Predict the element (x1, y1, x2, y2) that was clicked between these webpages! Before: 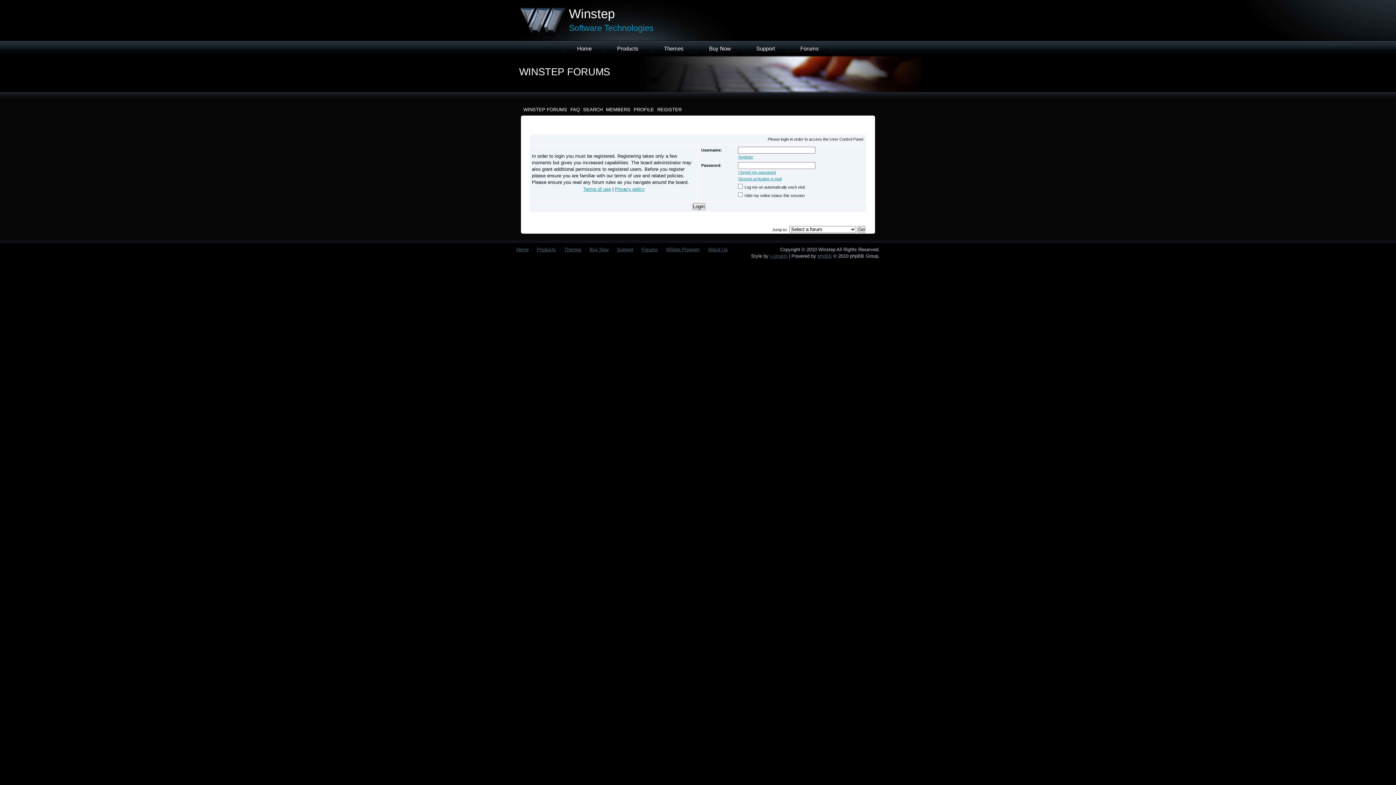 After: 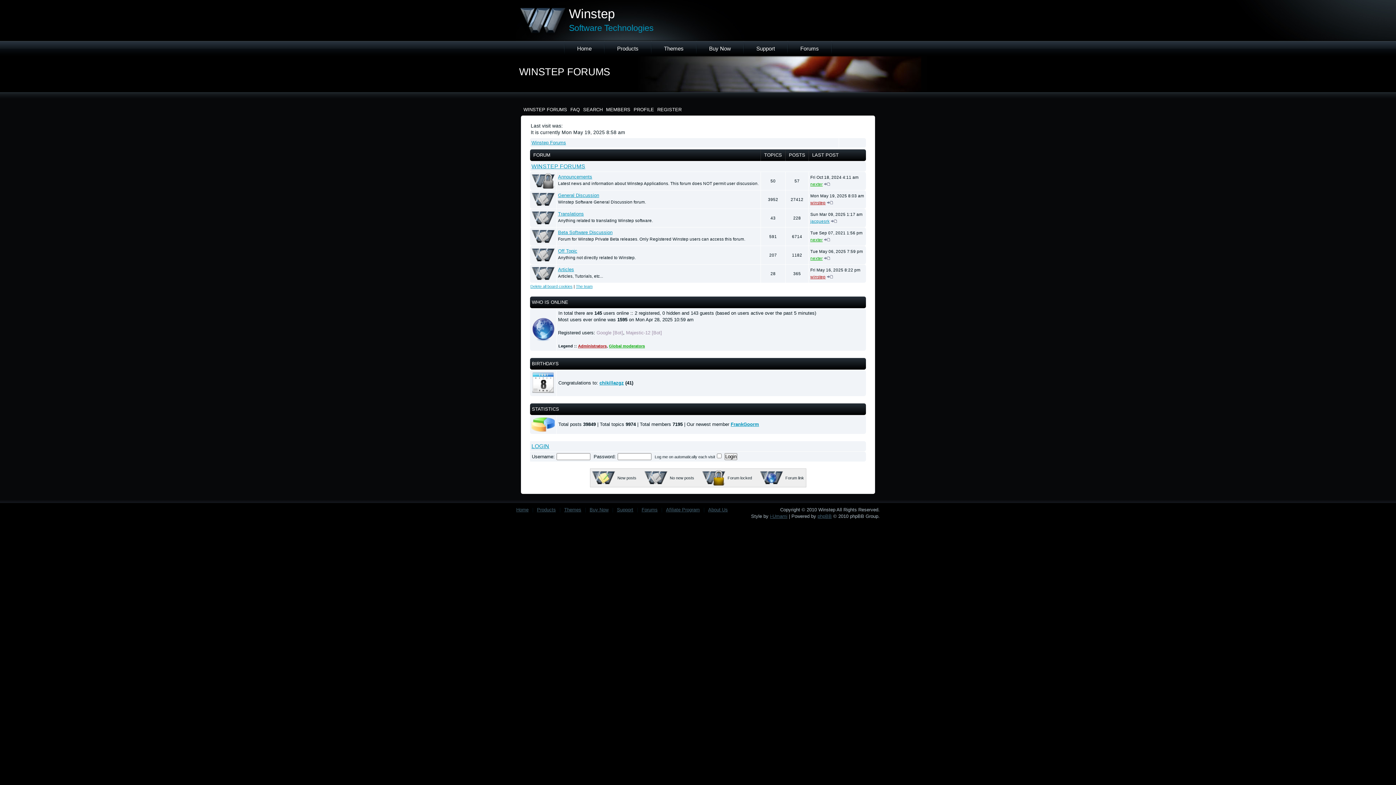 Action: bbox: (800, 45, 819, 51) label: Forums